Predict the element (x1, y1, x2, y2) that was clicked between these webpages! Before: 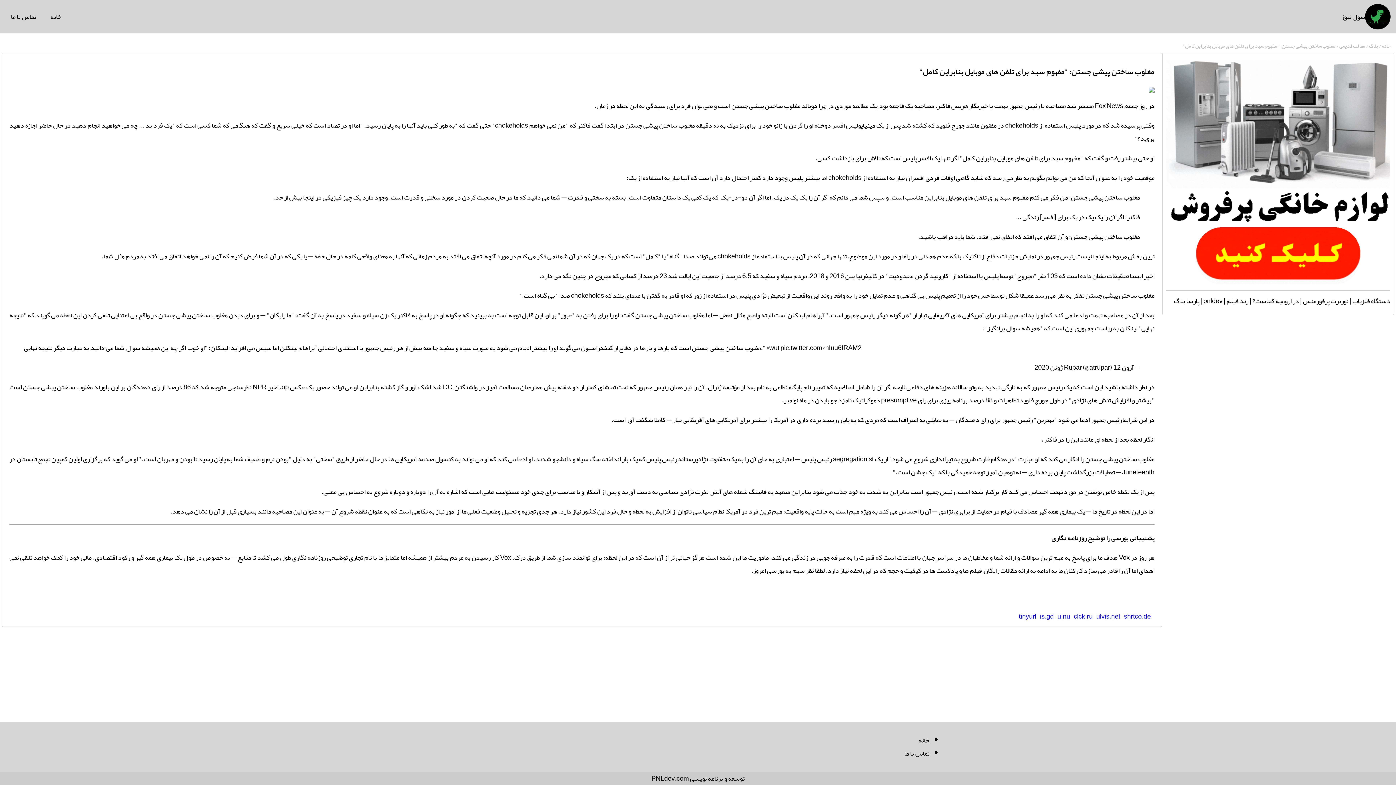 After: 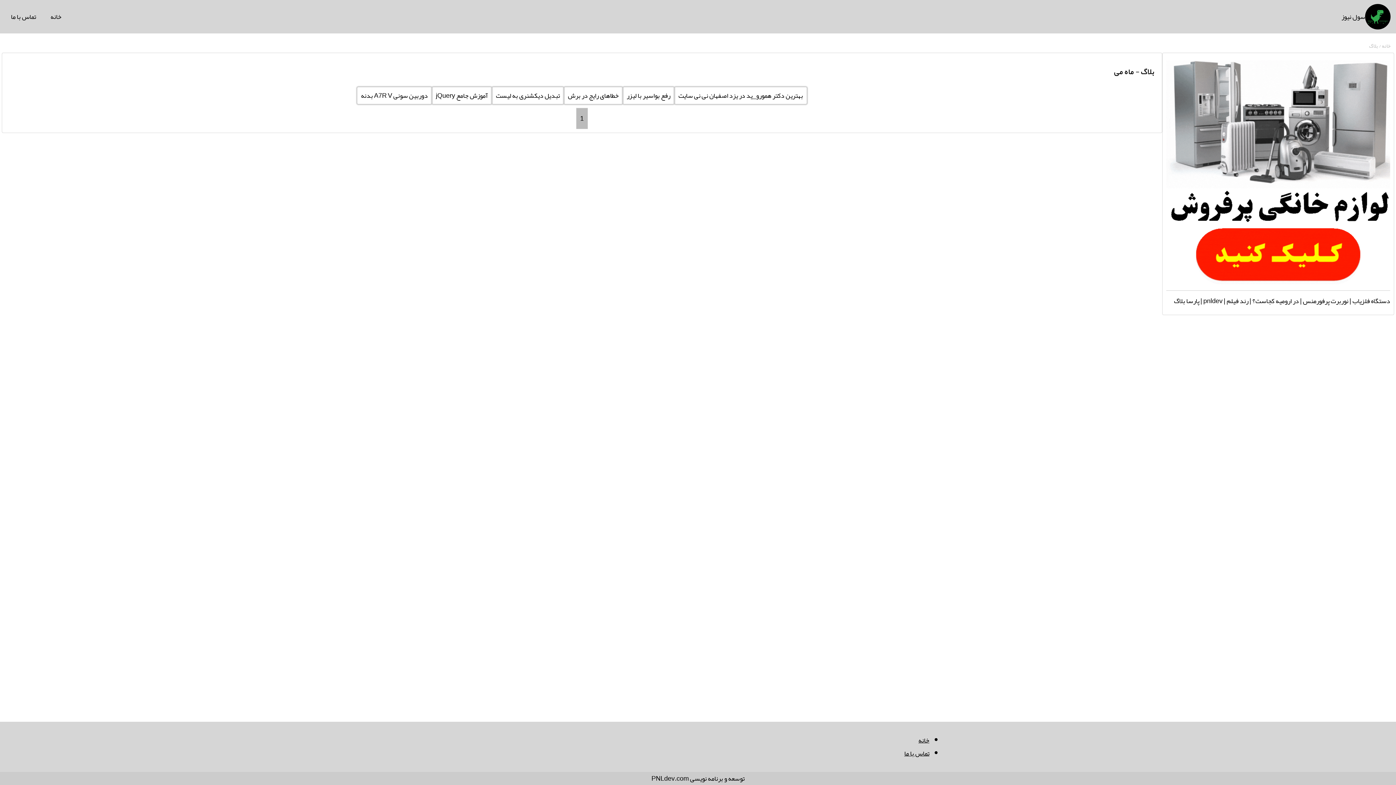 Action: label: clck.ru bbox: (1074, 610, 1092, 623)